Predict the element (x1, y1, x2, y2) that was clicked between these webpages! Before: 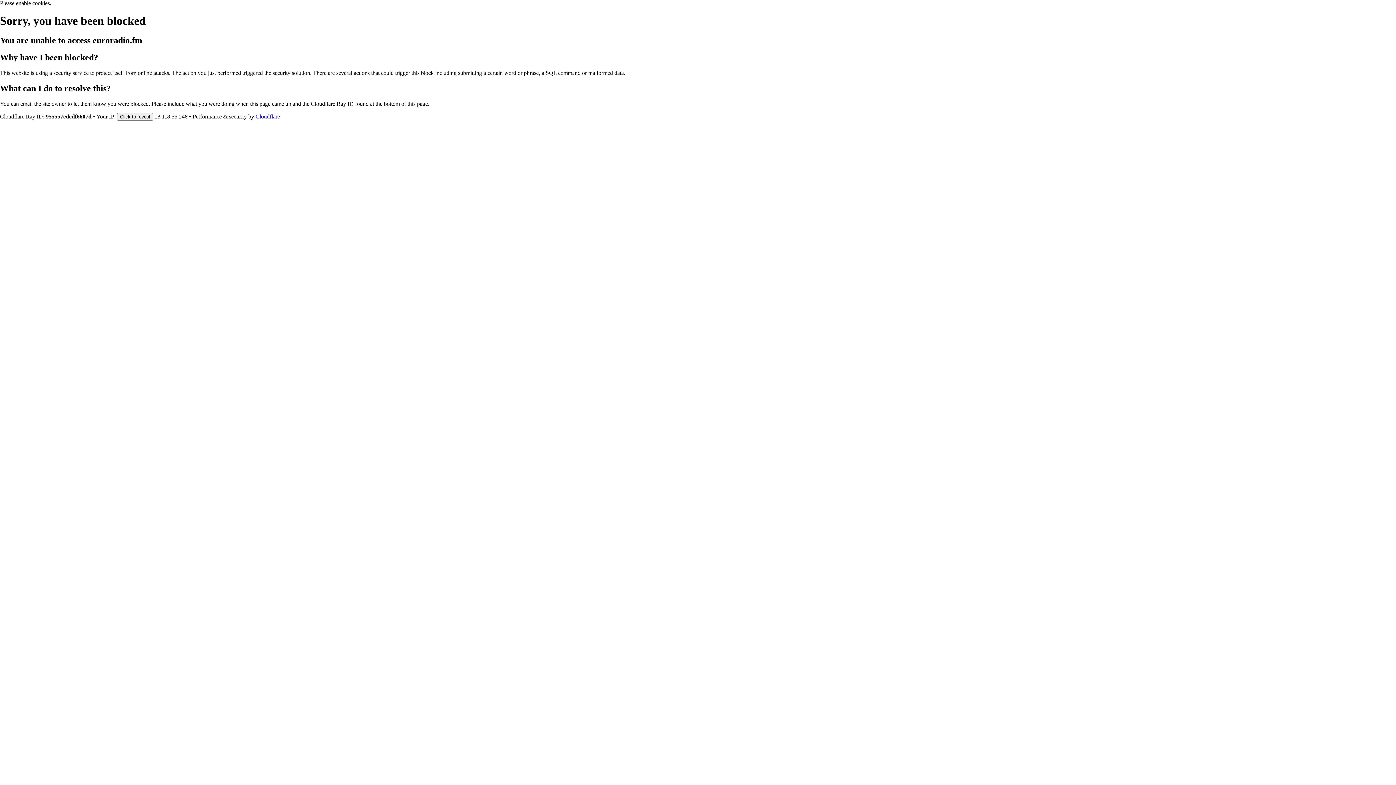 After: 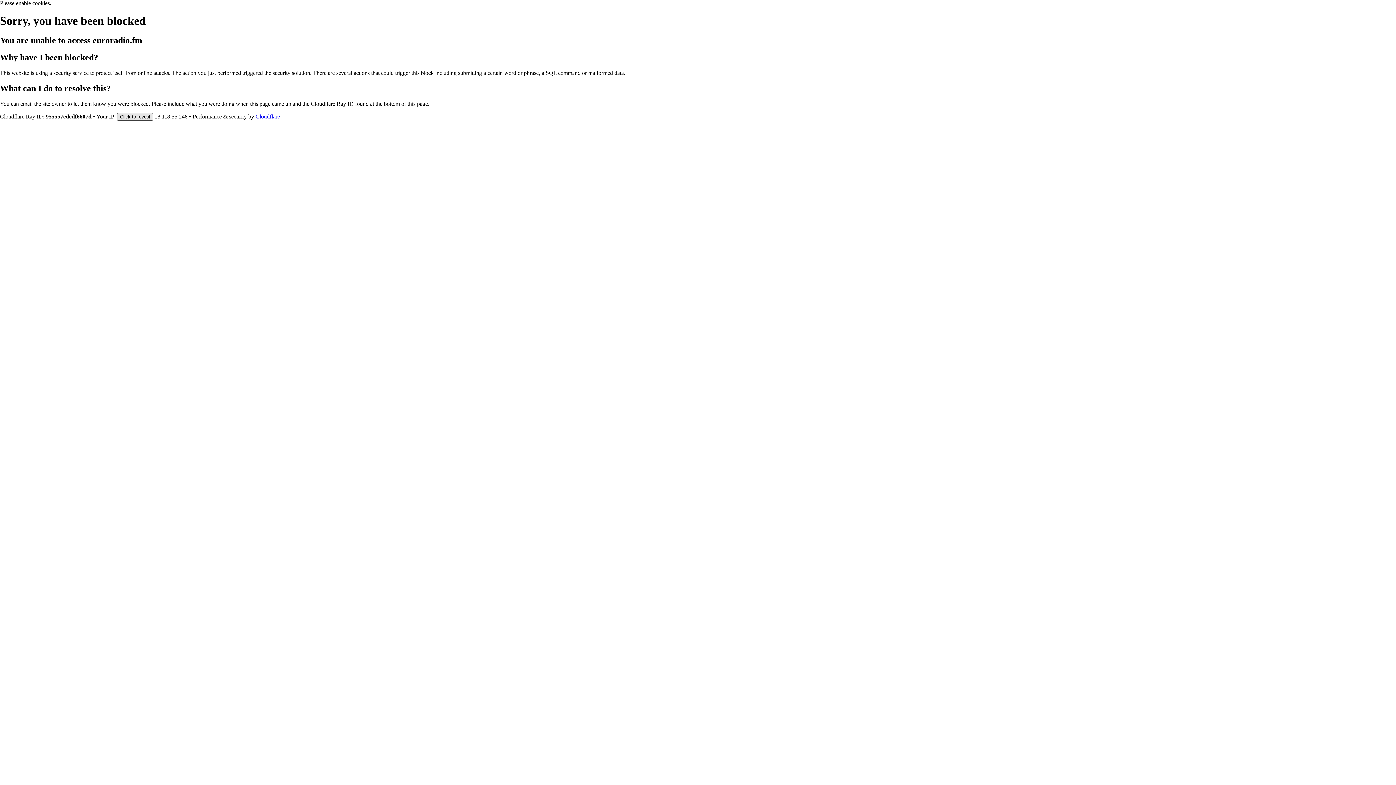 Action: label: Click to reveal bbox: (117, 112, 153, 120)